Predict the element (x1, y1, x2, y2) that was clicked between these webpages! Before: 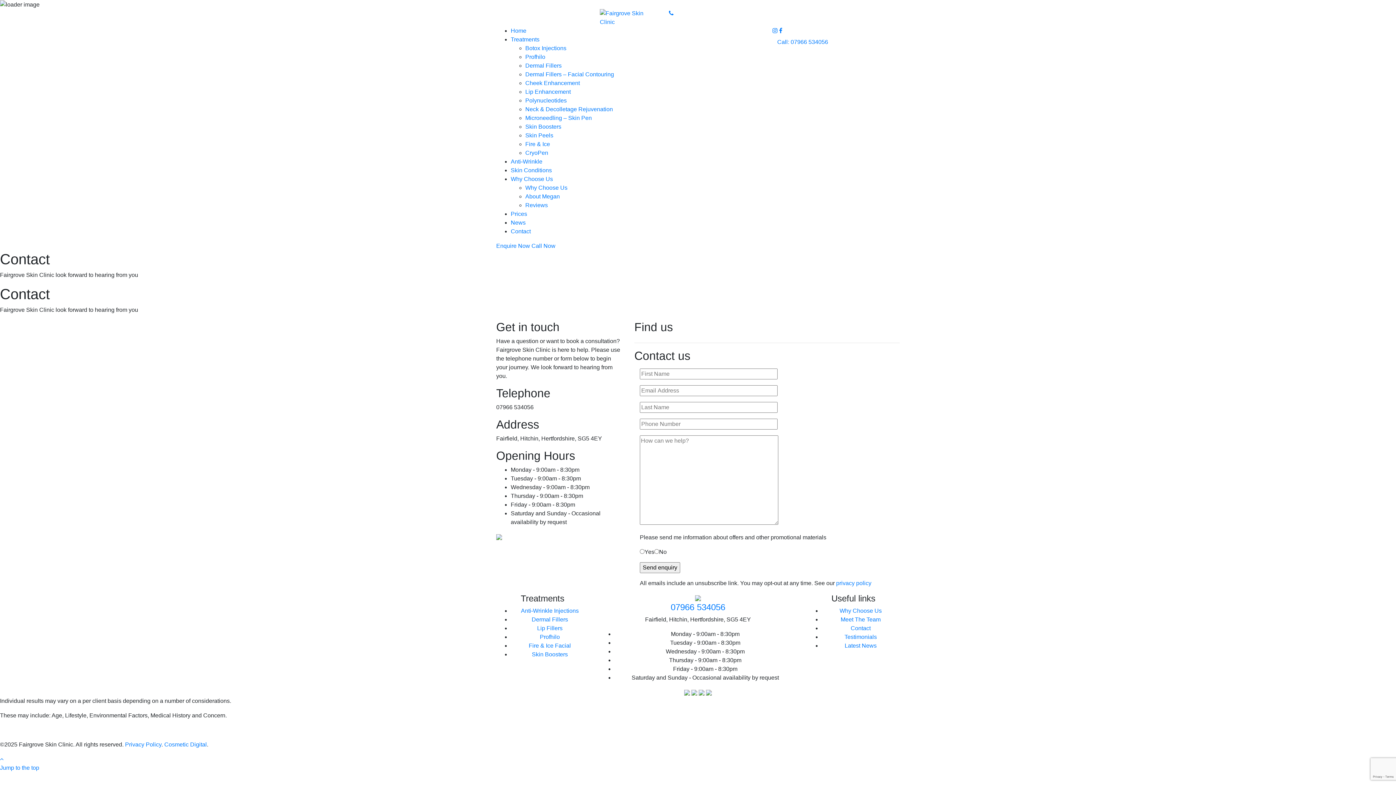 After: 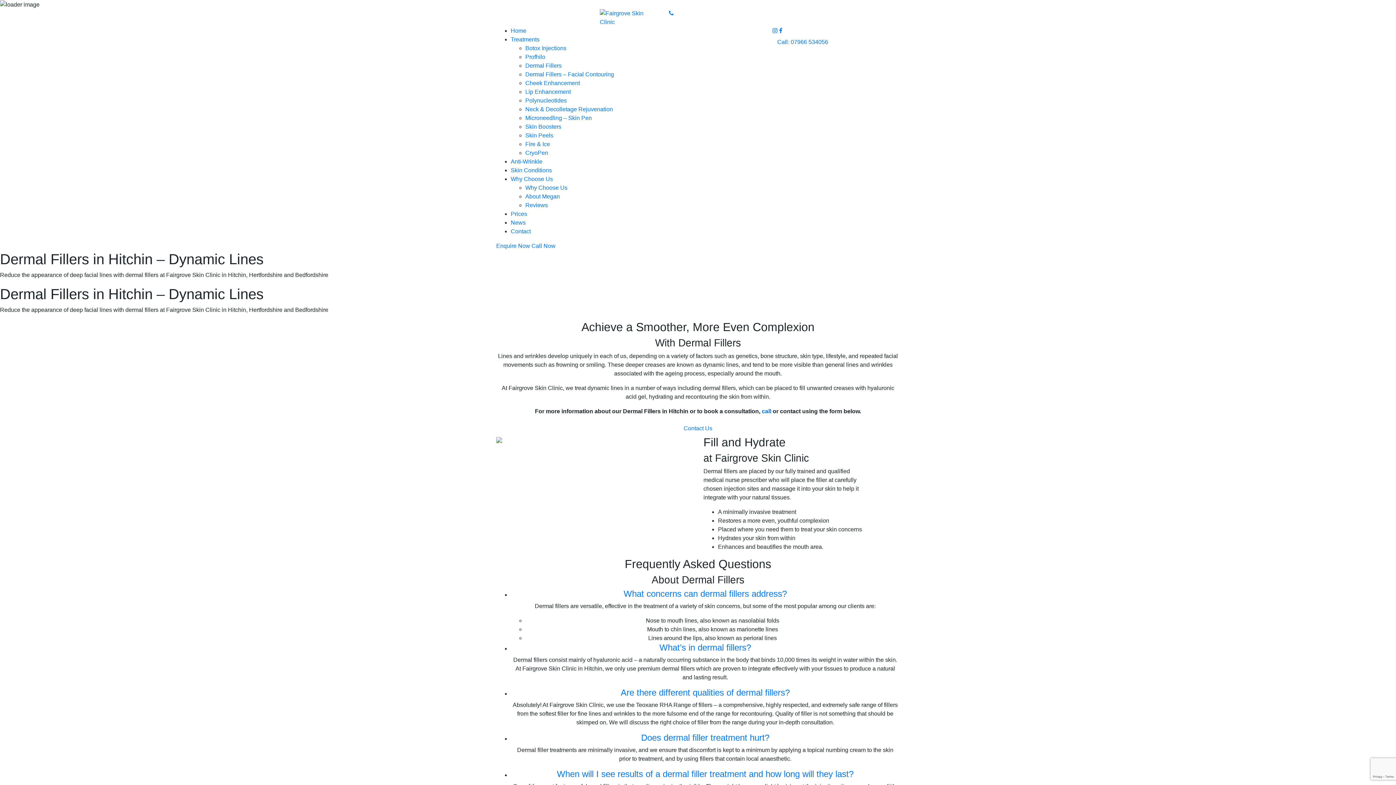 Action: label: Dermal Fillers bbox: (525, 62, 561, 68)